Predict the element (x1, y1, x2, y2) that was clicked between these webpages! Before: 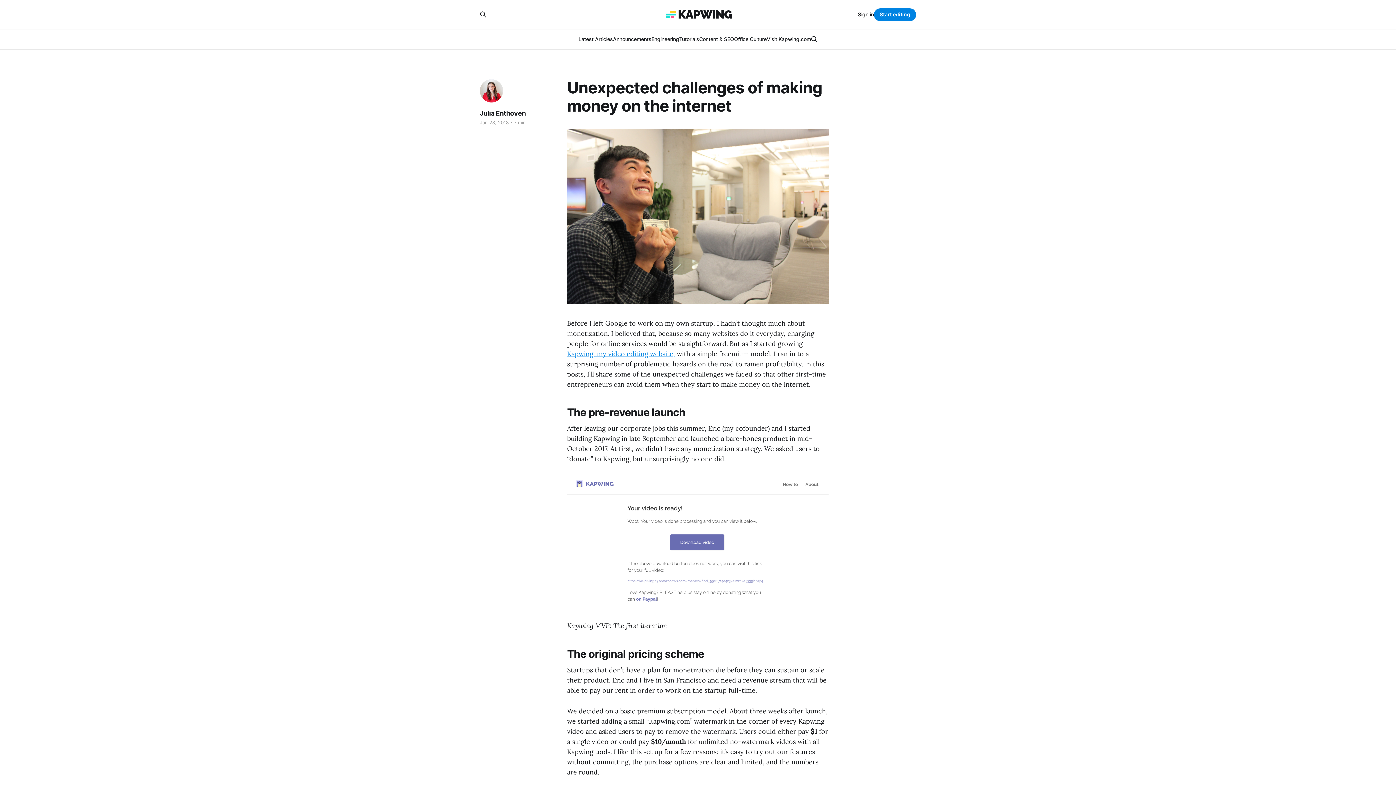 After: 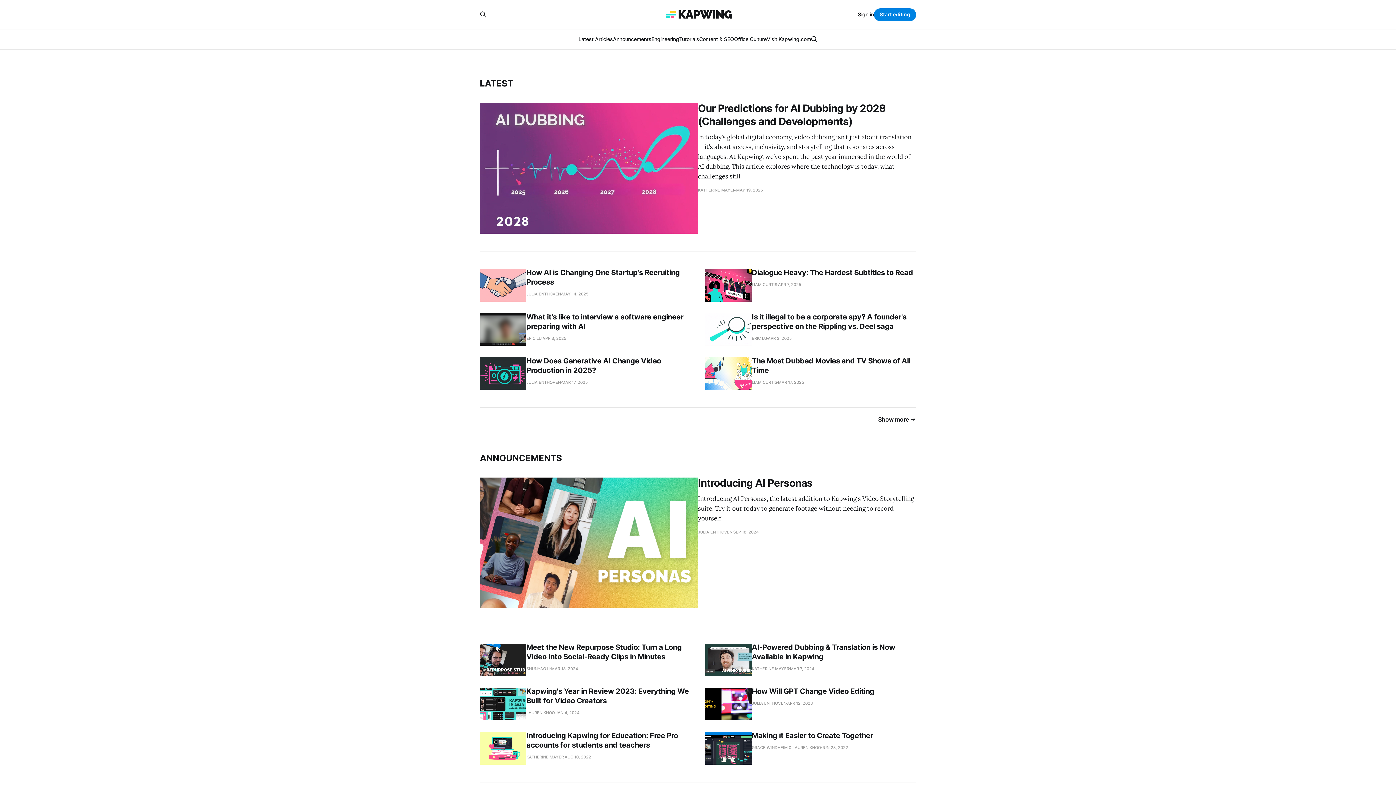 Action: label: Latest Articles bbox: (578, 36, 613, 42)